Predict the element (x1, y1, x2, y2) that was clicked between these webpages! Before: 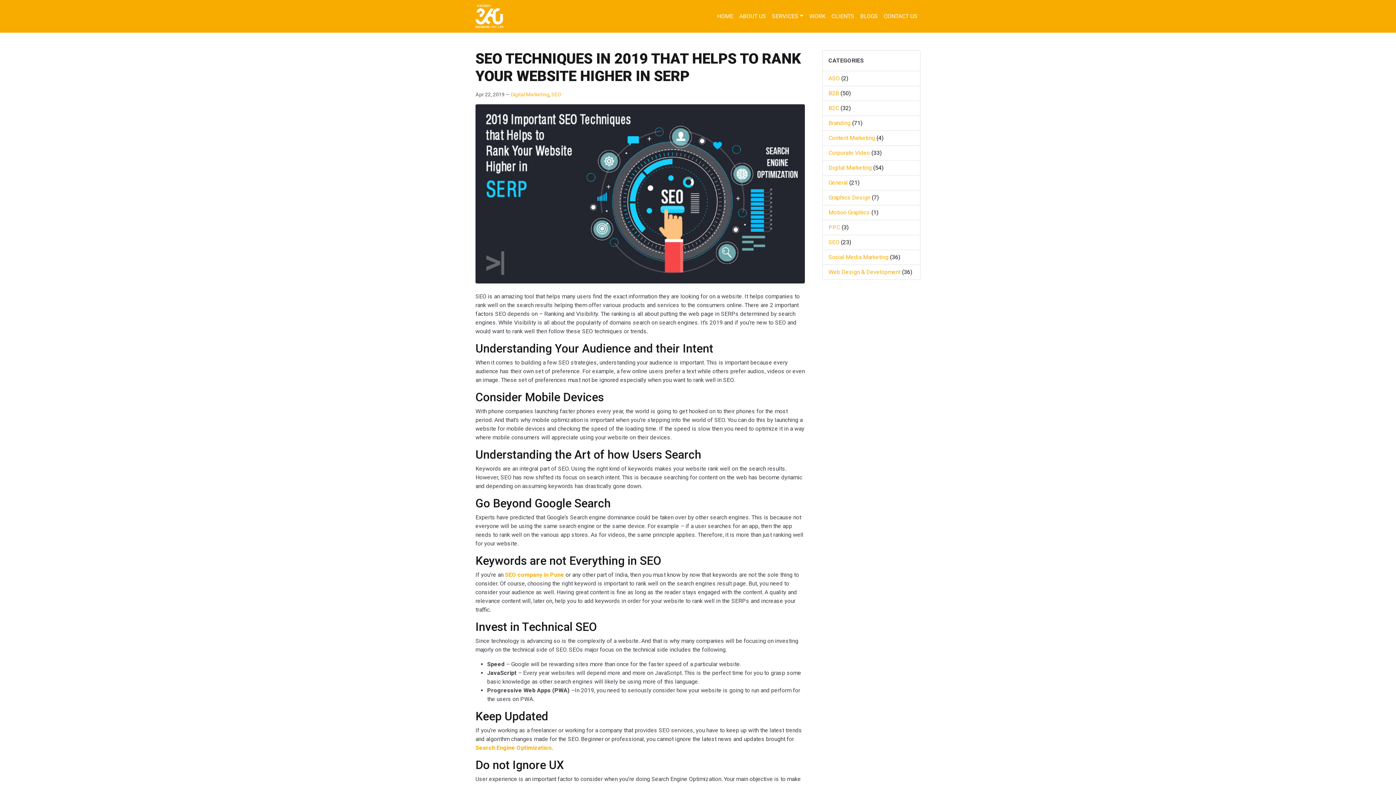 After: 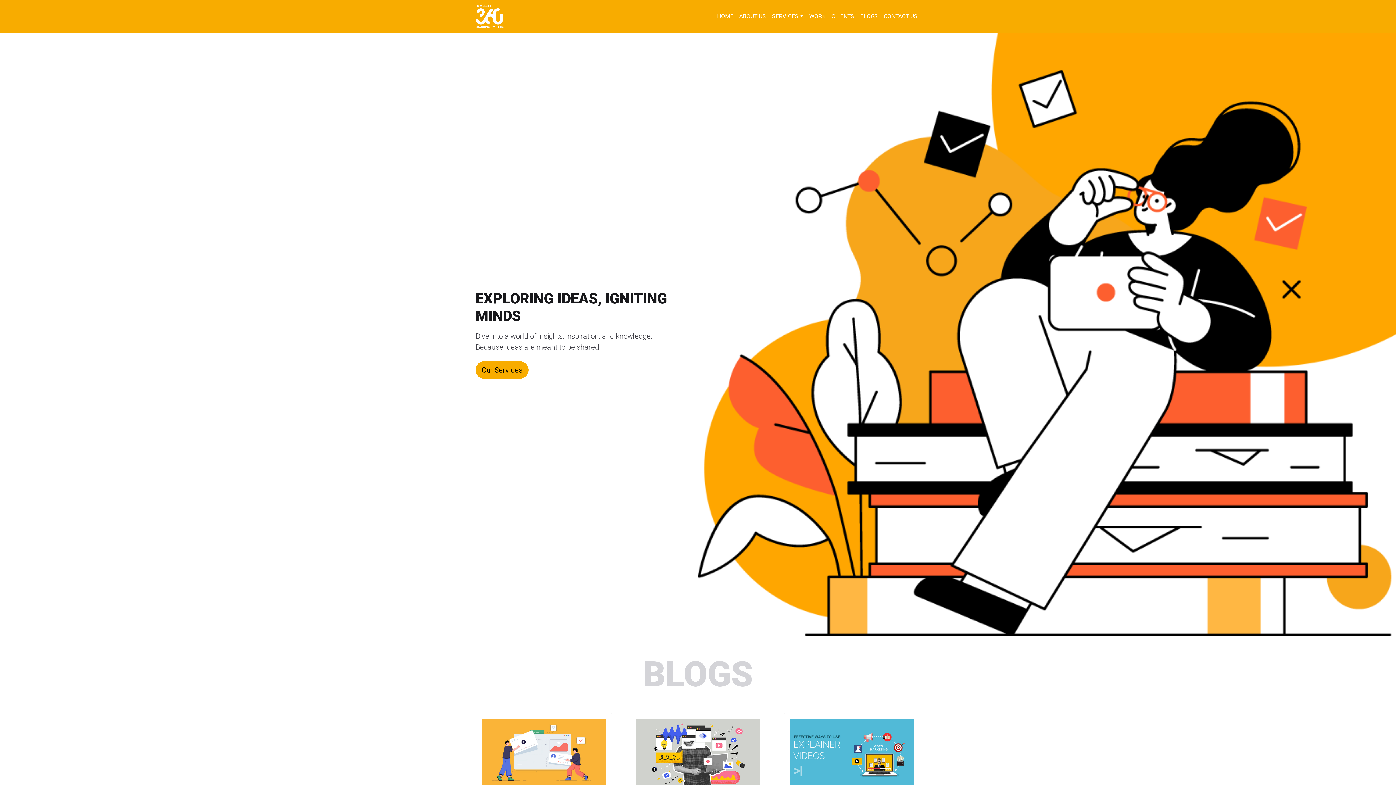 Action: label: General bbox: (828, 179, 848, 186)